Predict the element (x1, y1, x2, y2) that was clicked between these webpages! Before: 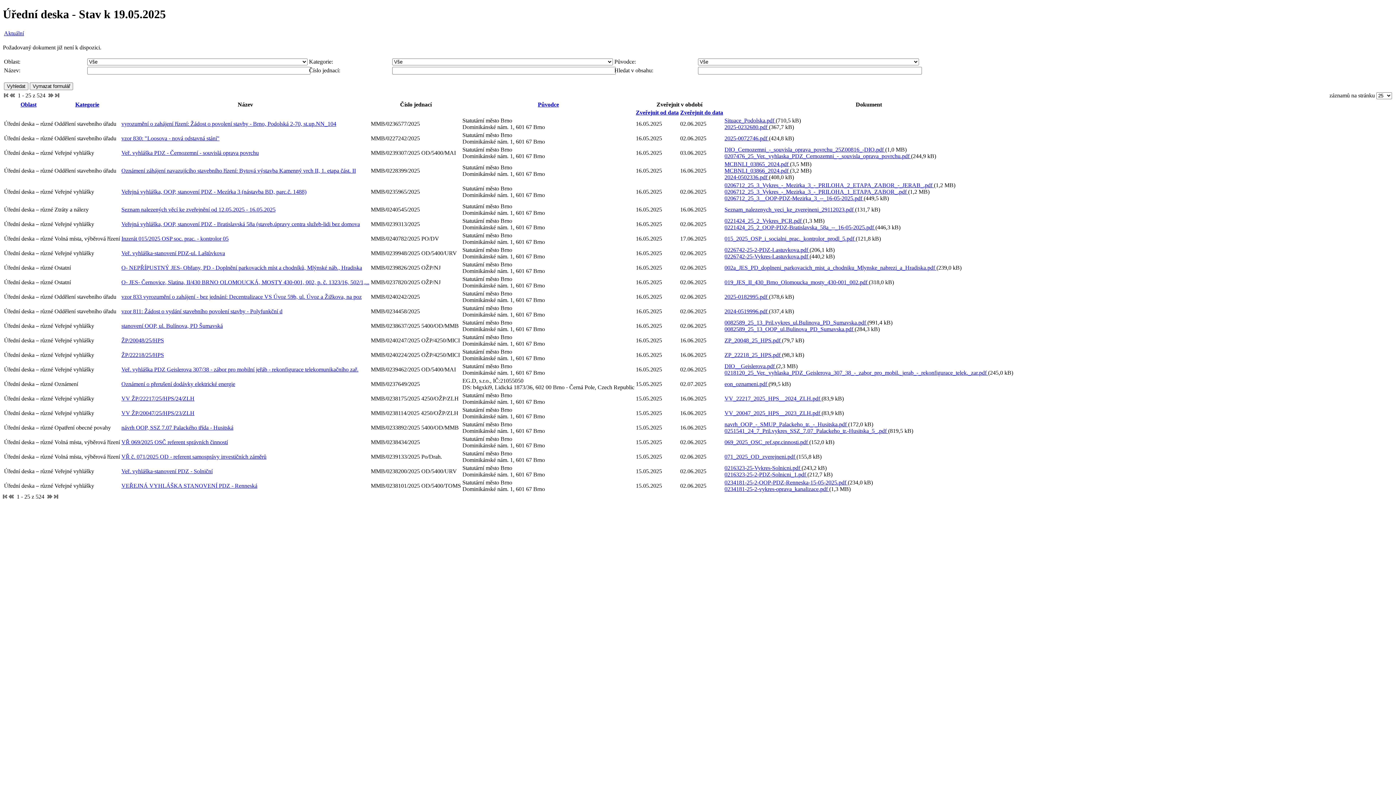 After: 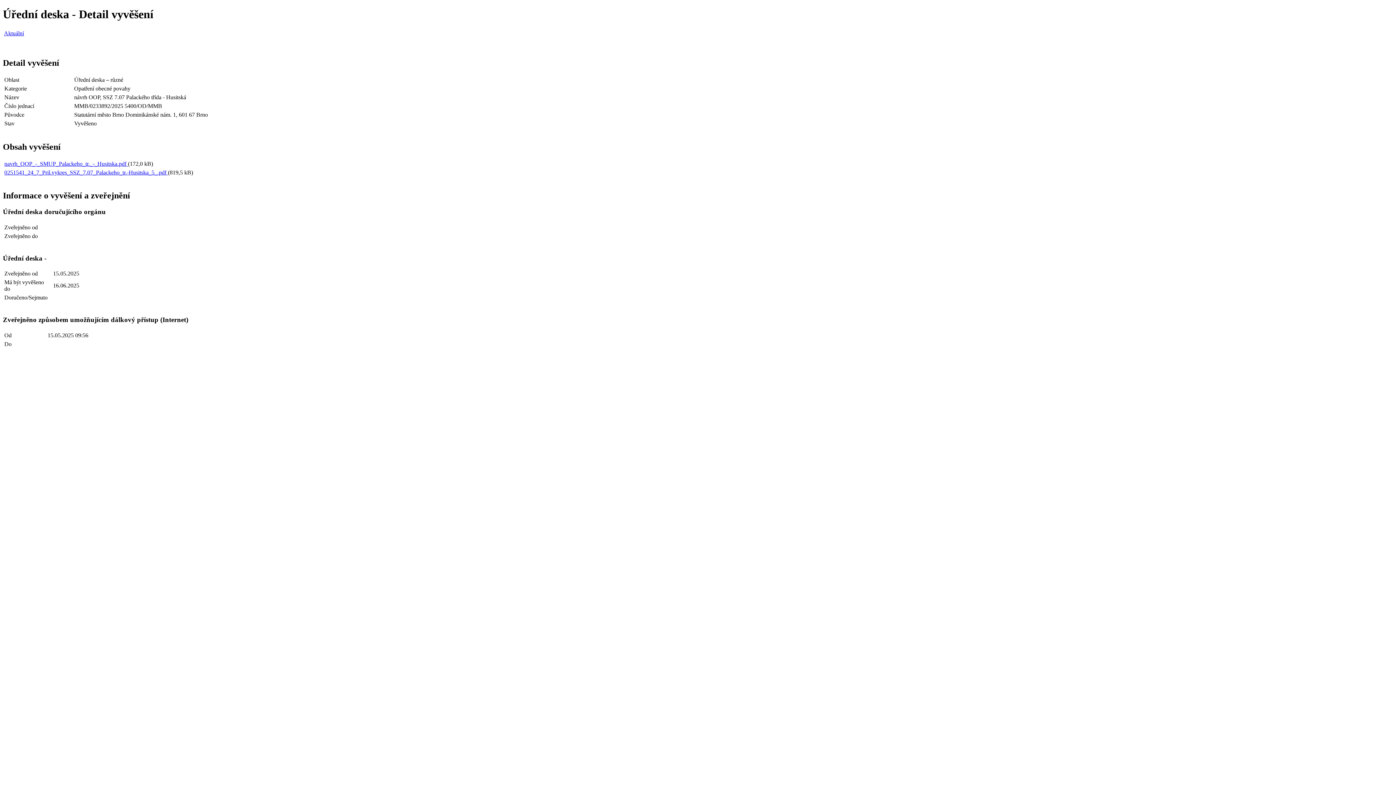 Action: label: návrh OOP, SSZ 7.07 Palackého třída - Husitská bbox: (121, 424, 233, 430)